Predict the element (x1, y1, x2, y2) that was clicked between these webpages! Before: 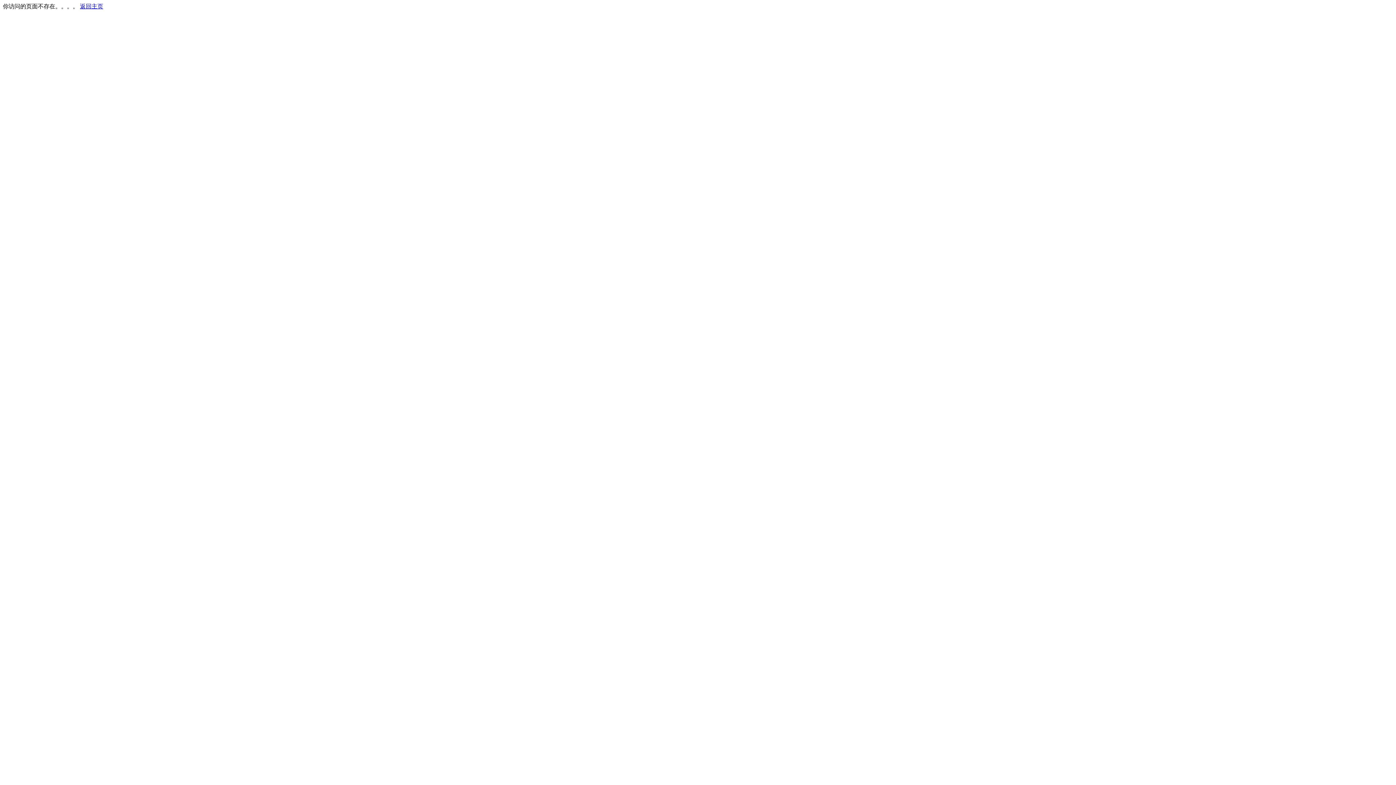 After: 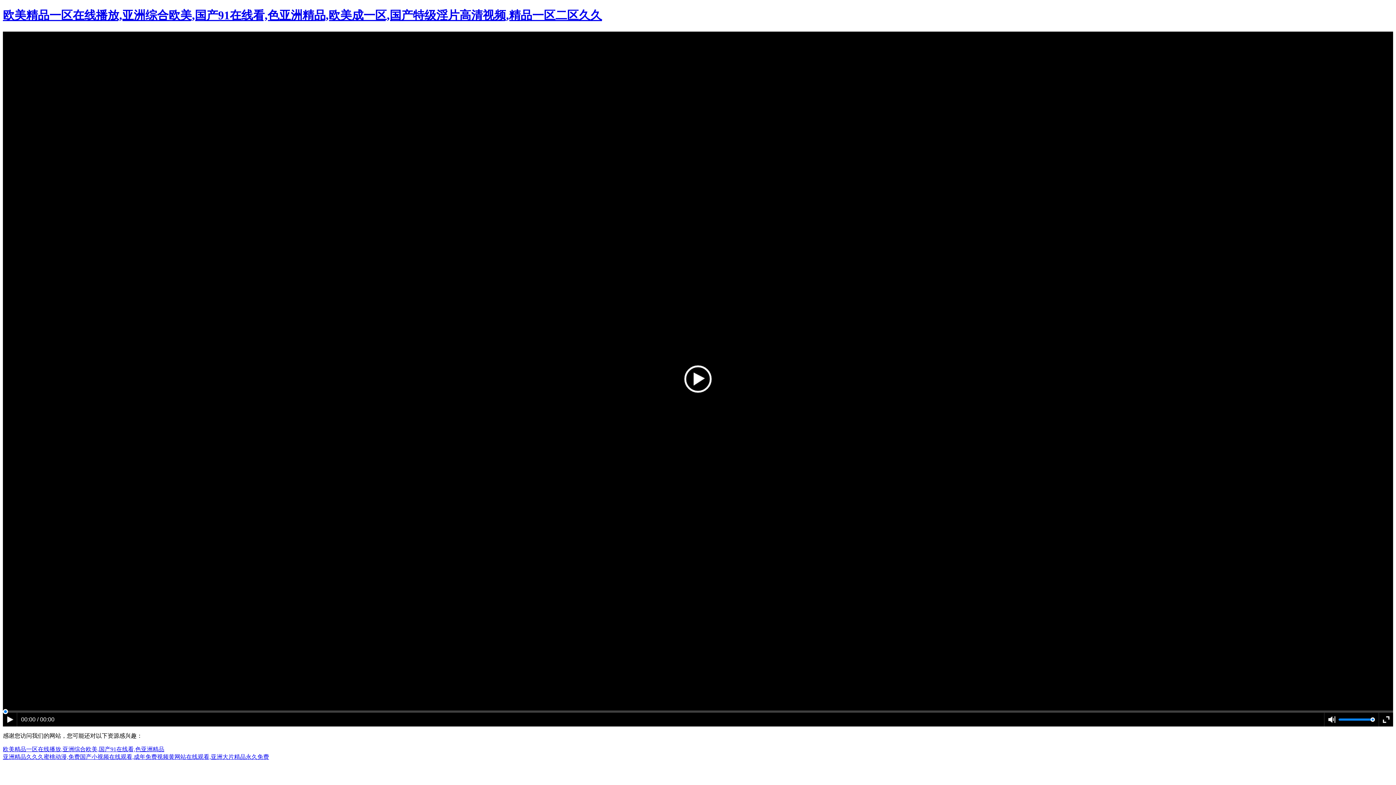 Action: bbox: (80, 3, 103, 9) label: 返回主页